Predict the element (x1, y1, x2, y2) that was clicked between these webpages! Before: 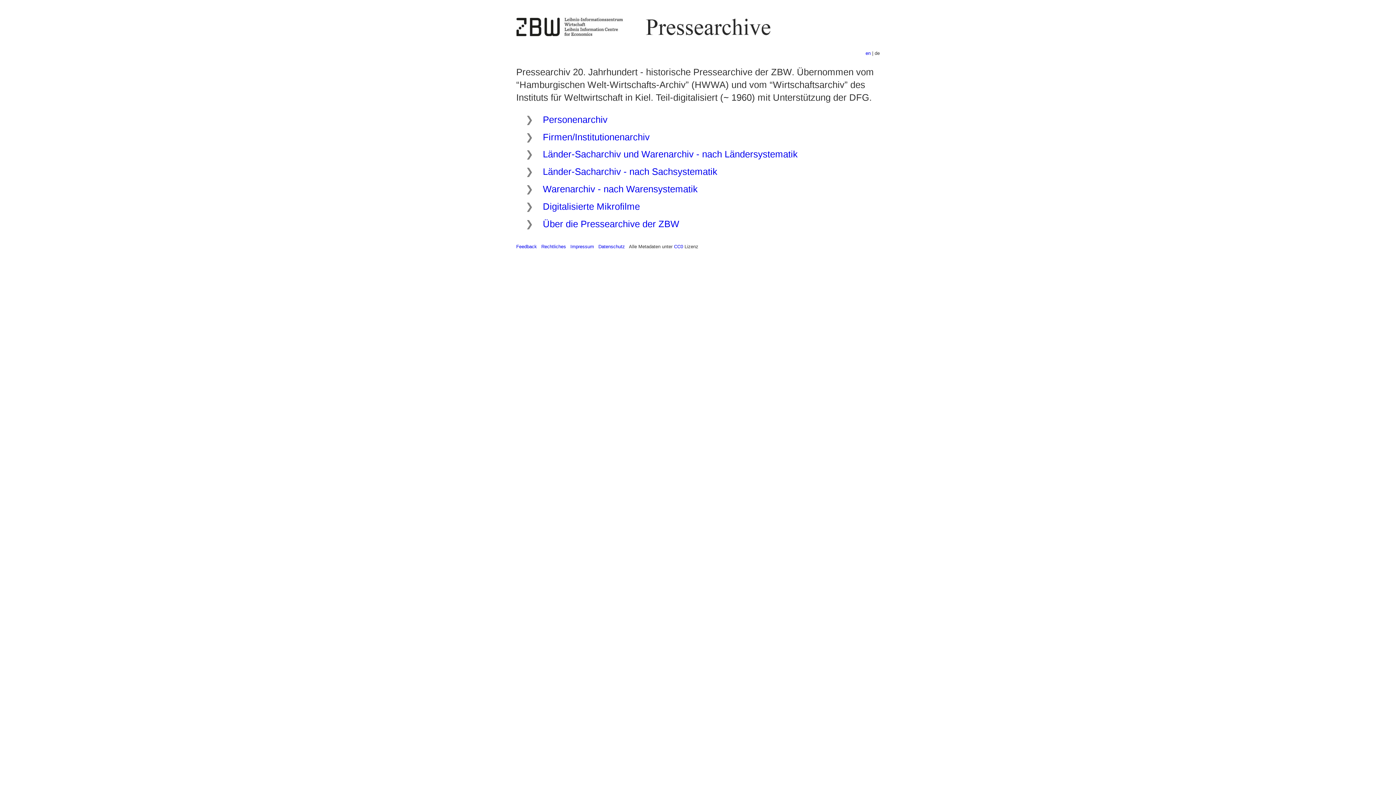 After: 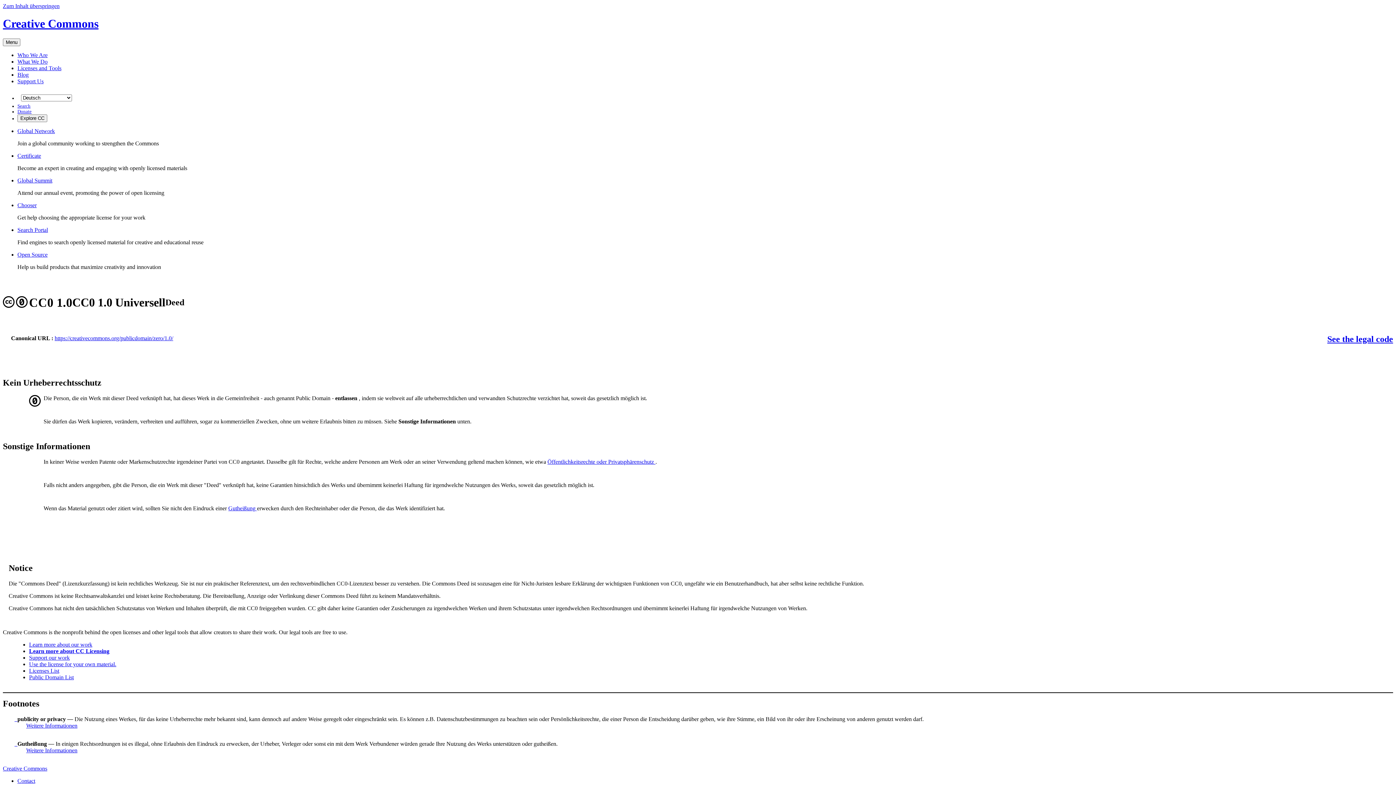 Action: label: CC0 bbox: (674, 243, 683, 249)